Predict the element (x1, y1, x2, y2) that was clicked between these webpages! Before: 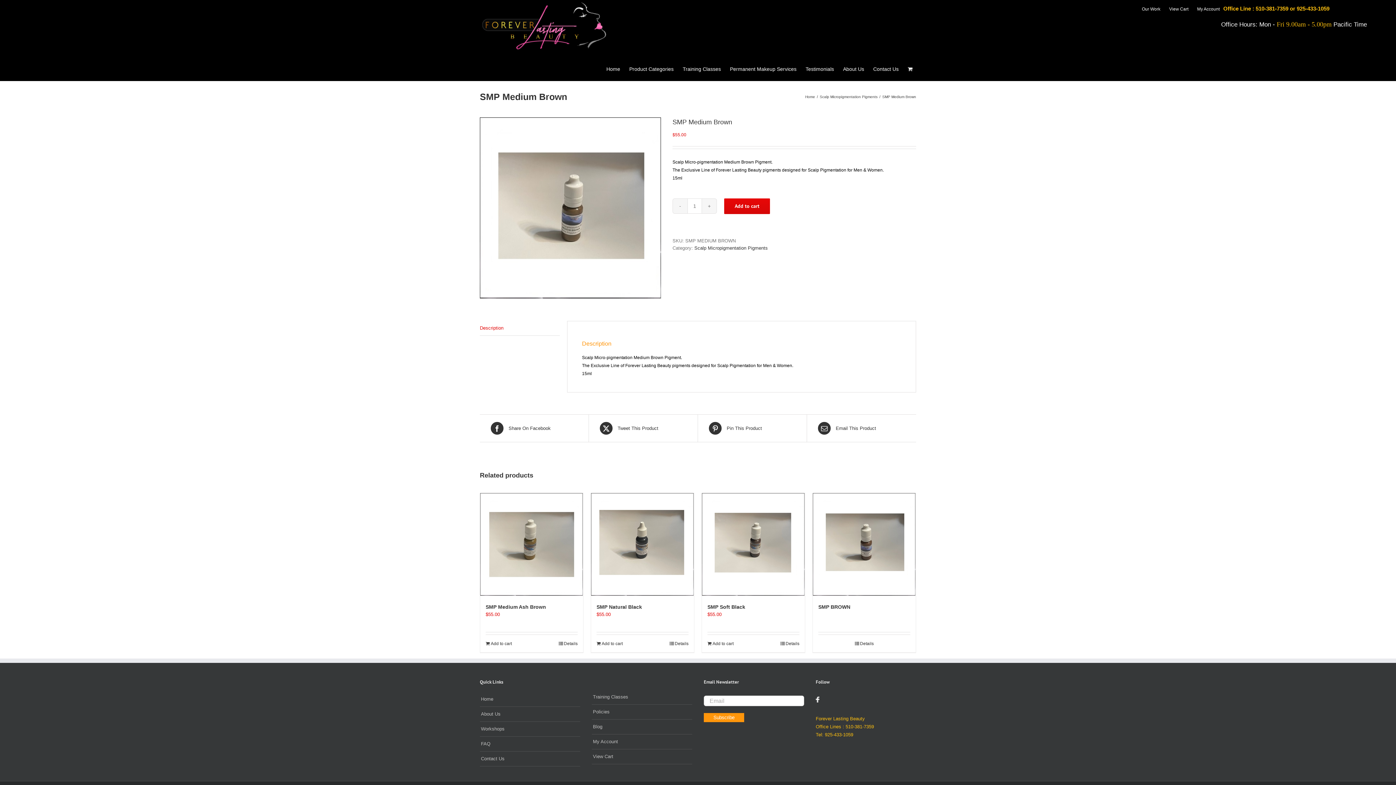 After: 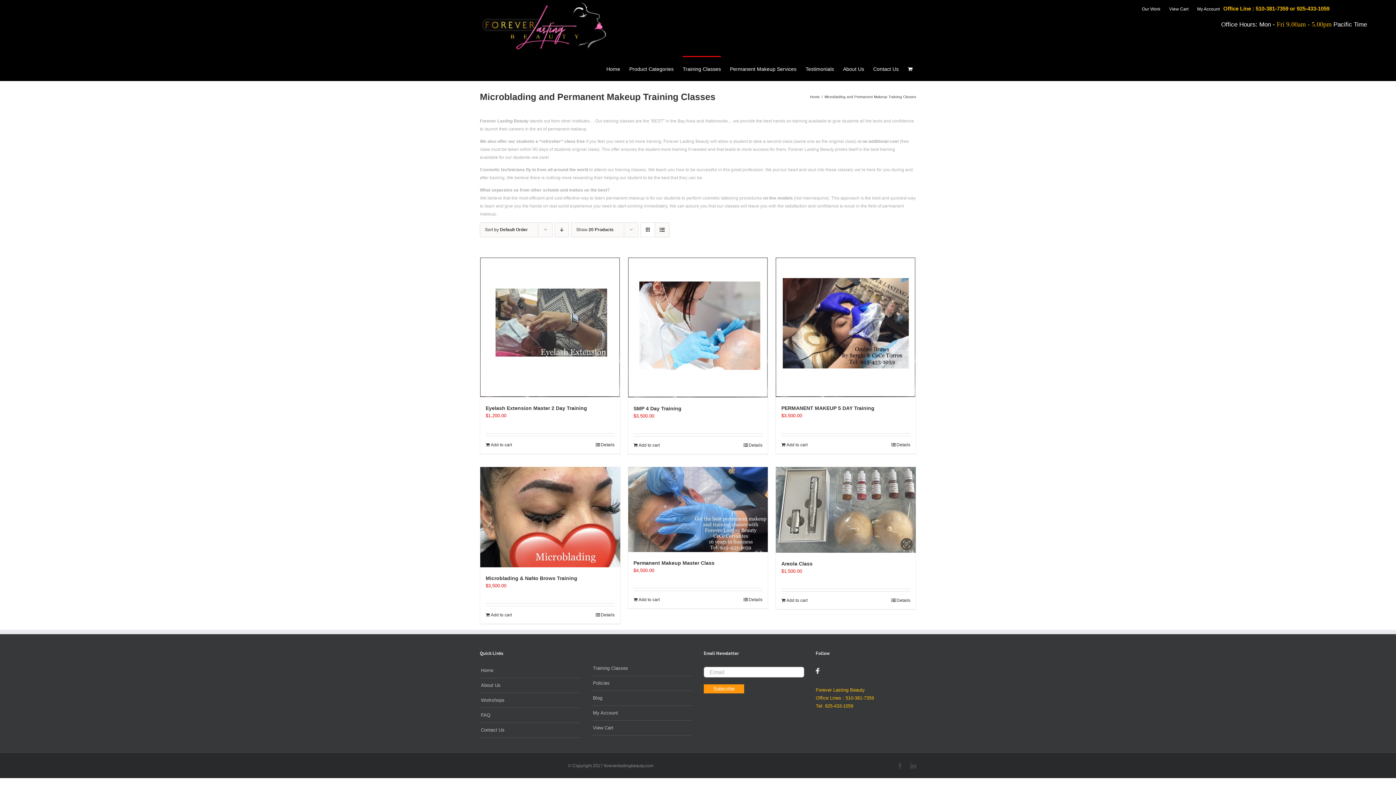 Action: label: Training Classes bbox: (682, 56, 721, 81)